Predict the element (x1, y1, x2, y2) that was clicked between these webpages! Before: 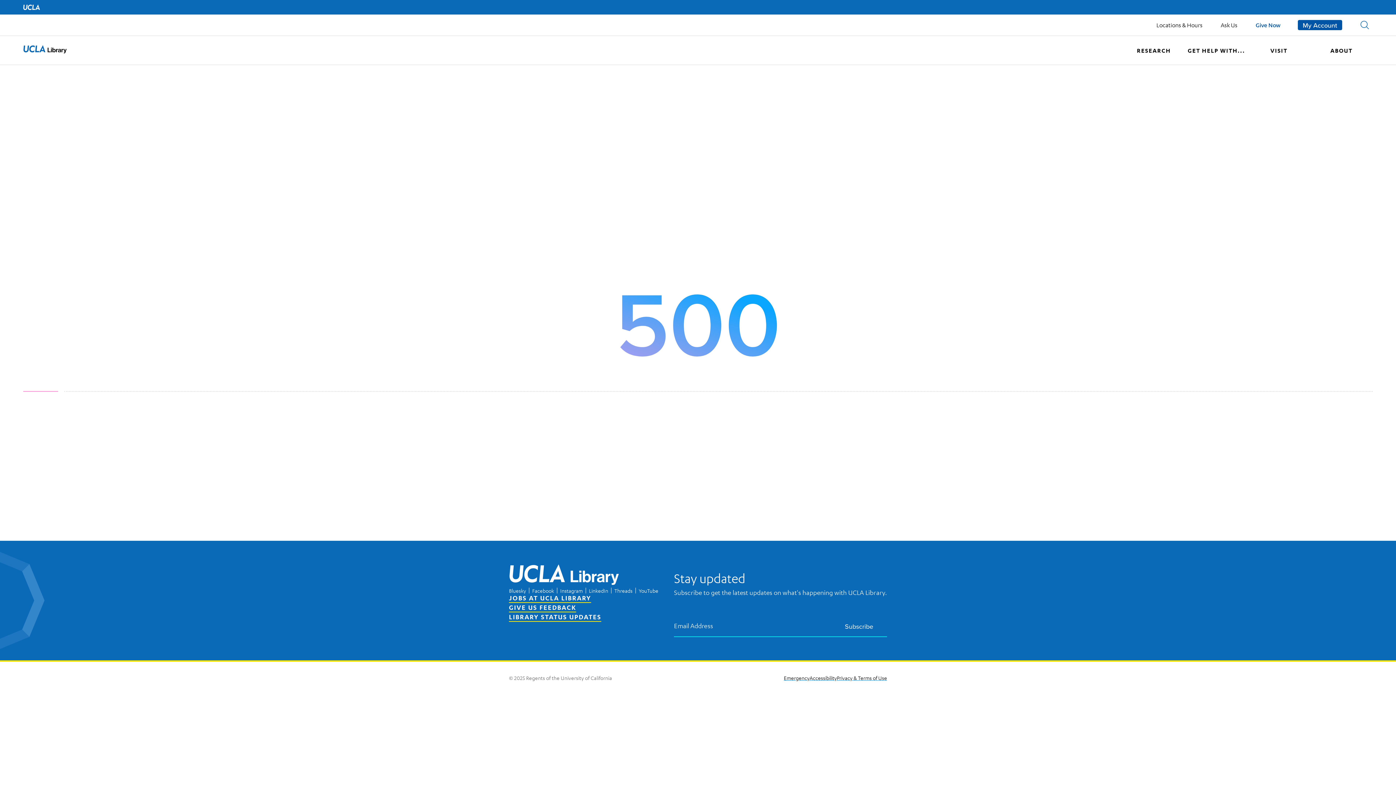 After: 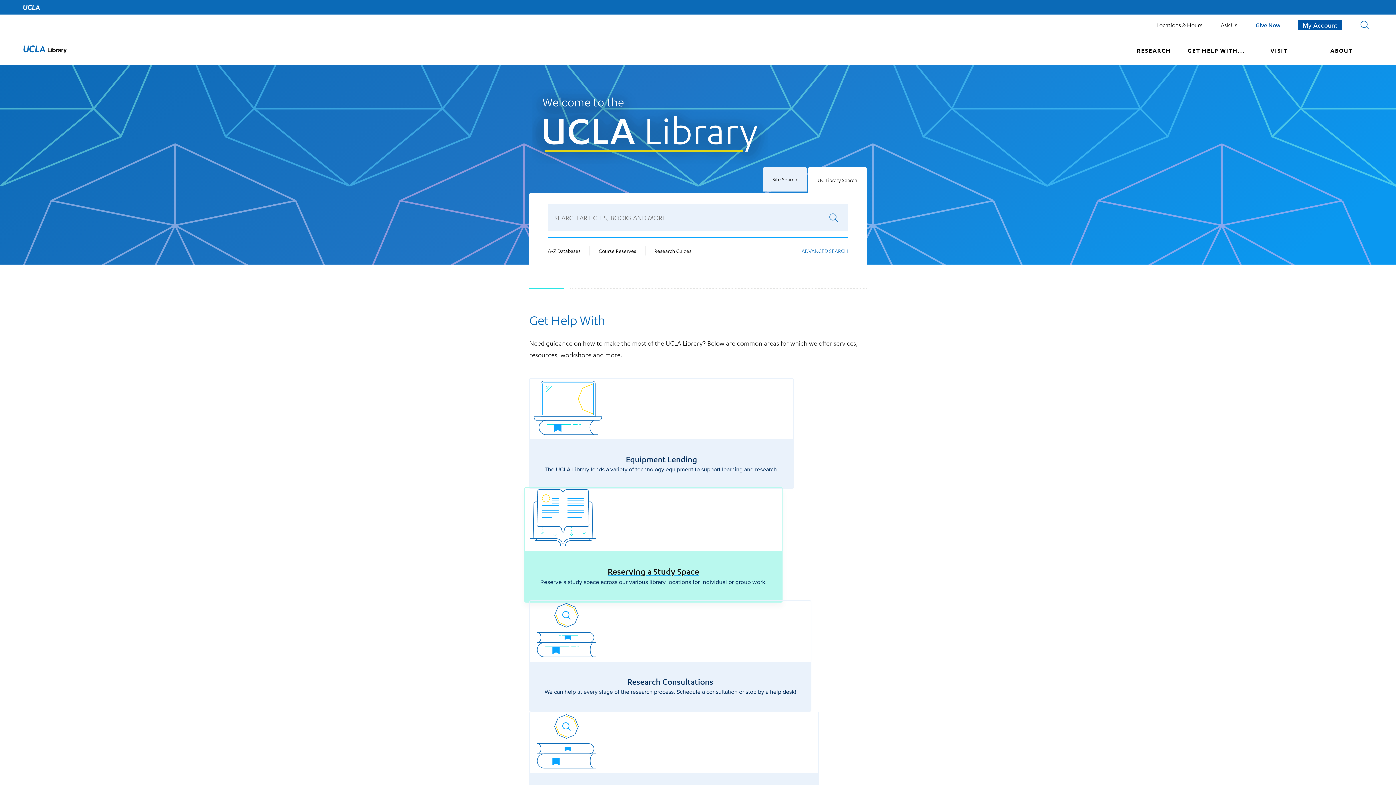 Action: bbox: (509, 564, 661, 588) label: UCLA Library Home